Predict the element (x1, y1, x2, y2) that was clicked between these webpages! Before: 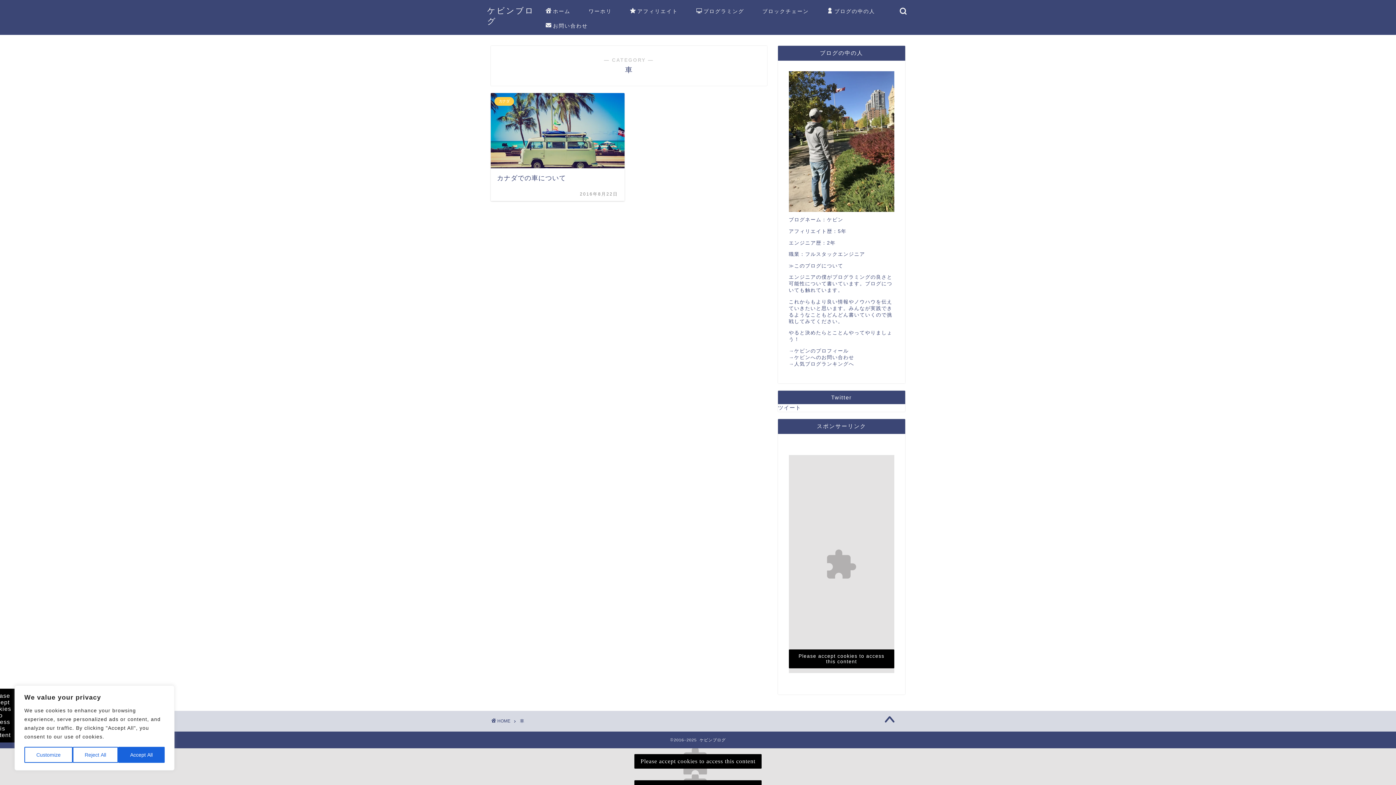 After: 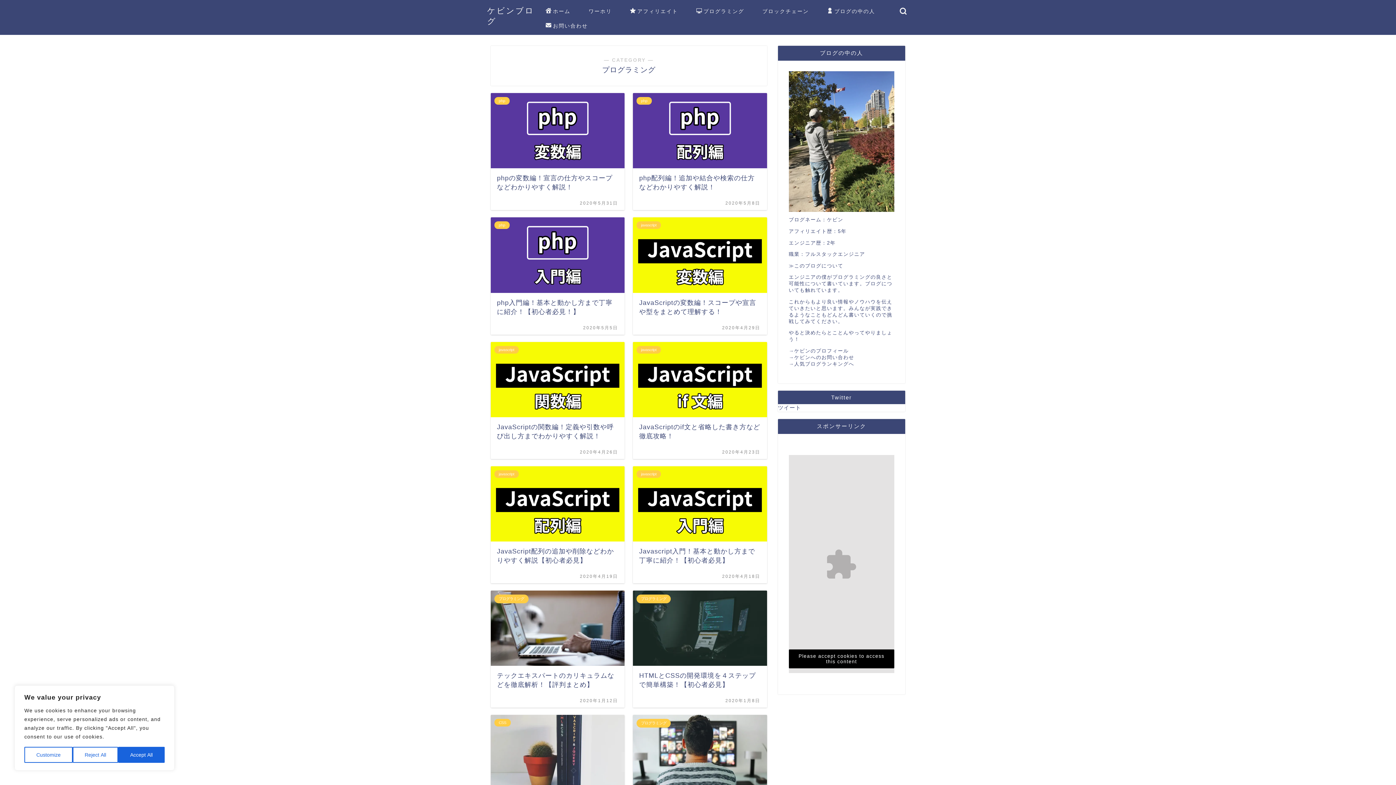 Action: bbox: (687, 5, 753, 20) label: プログラミング